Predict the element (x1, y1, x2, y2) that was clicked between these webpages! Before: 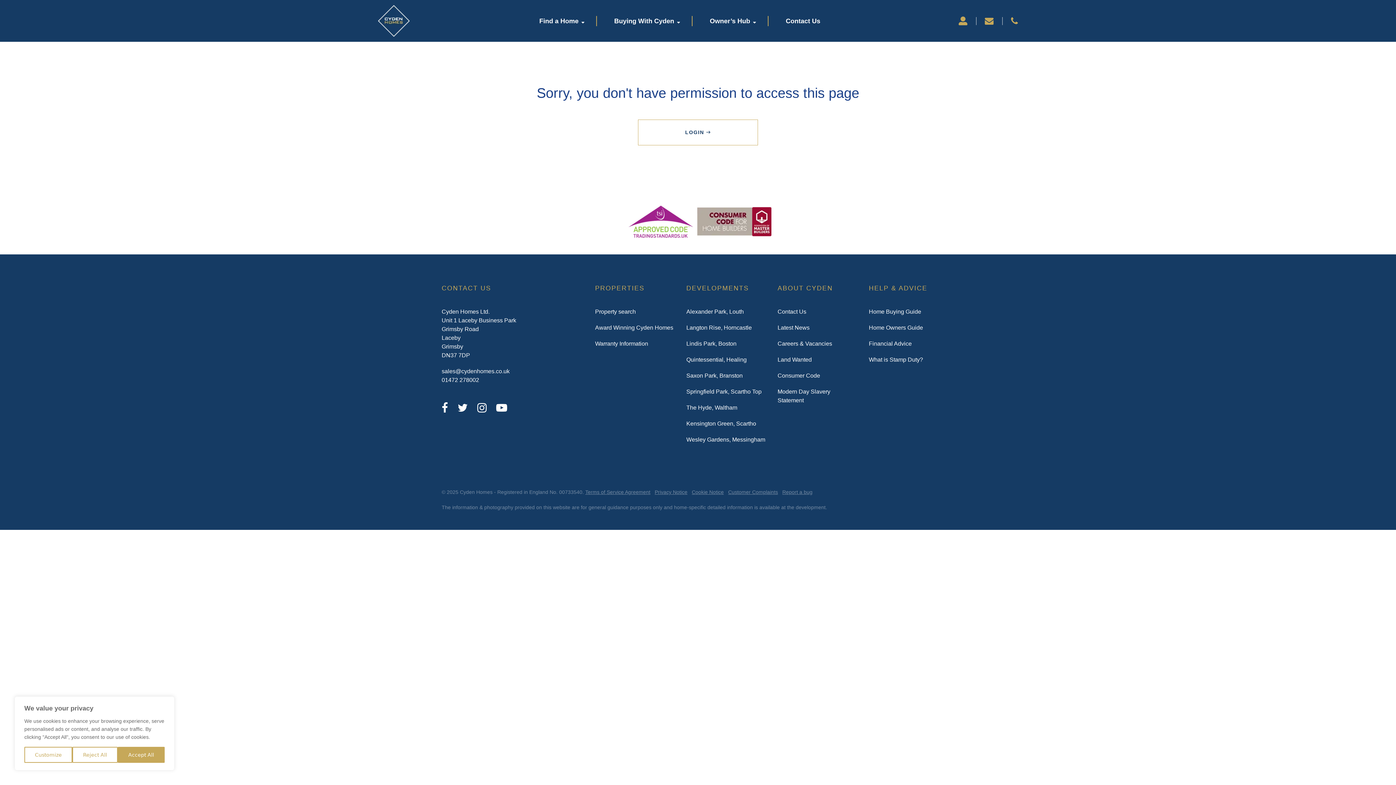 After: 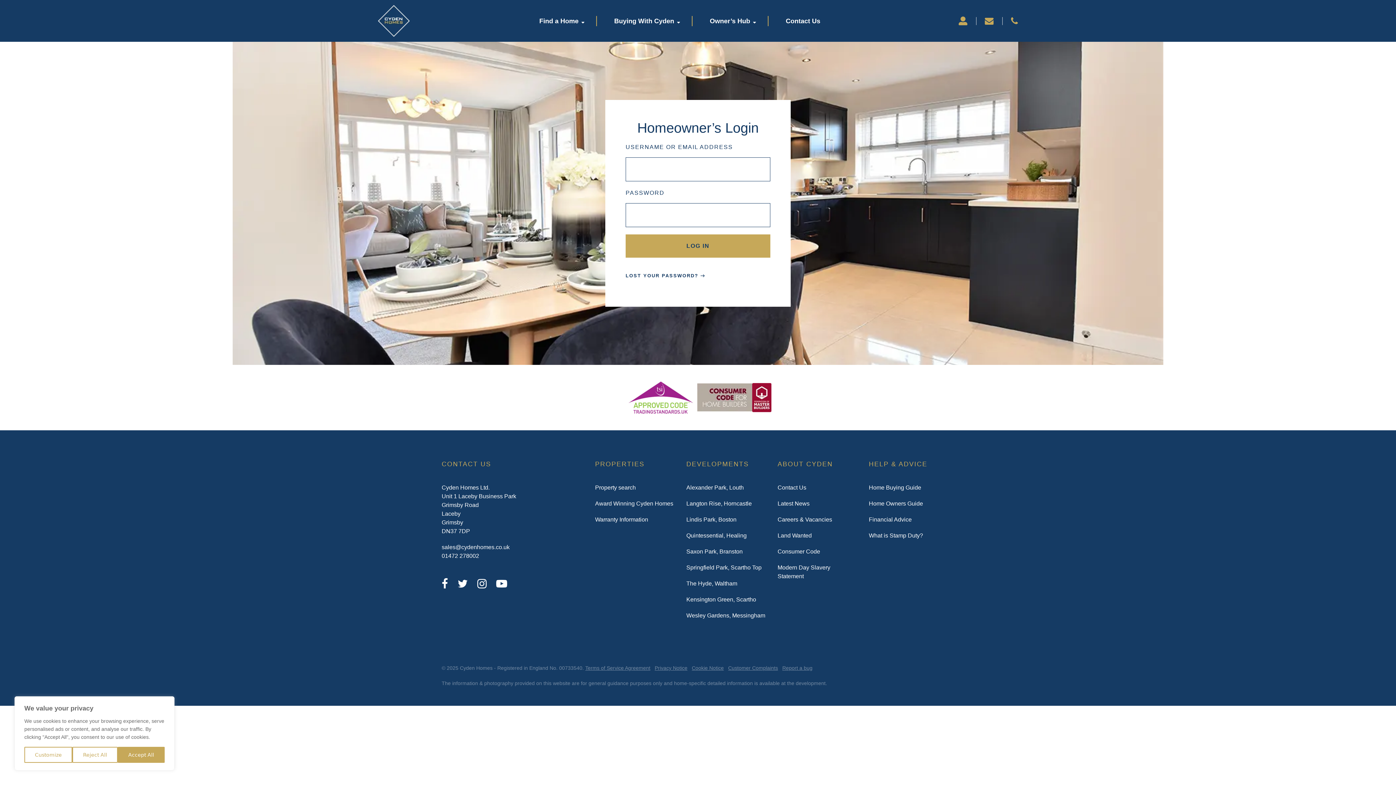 Action: label: LOGIN bbox: (638, 119, 758, 145)